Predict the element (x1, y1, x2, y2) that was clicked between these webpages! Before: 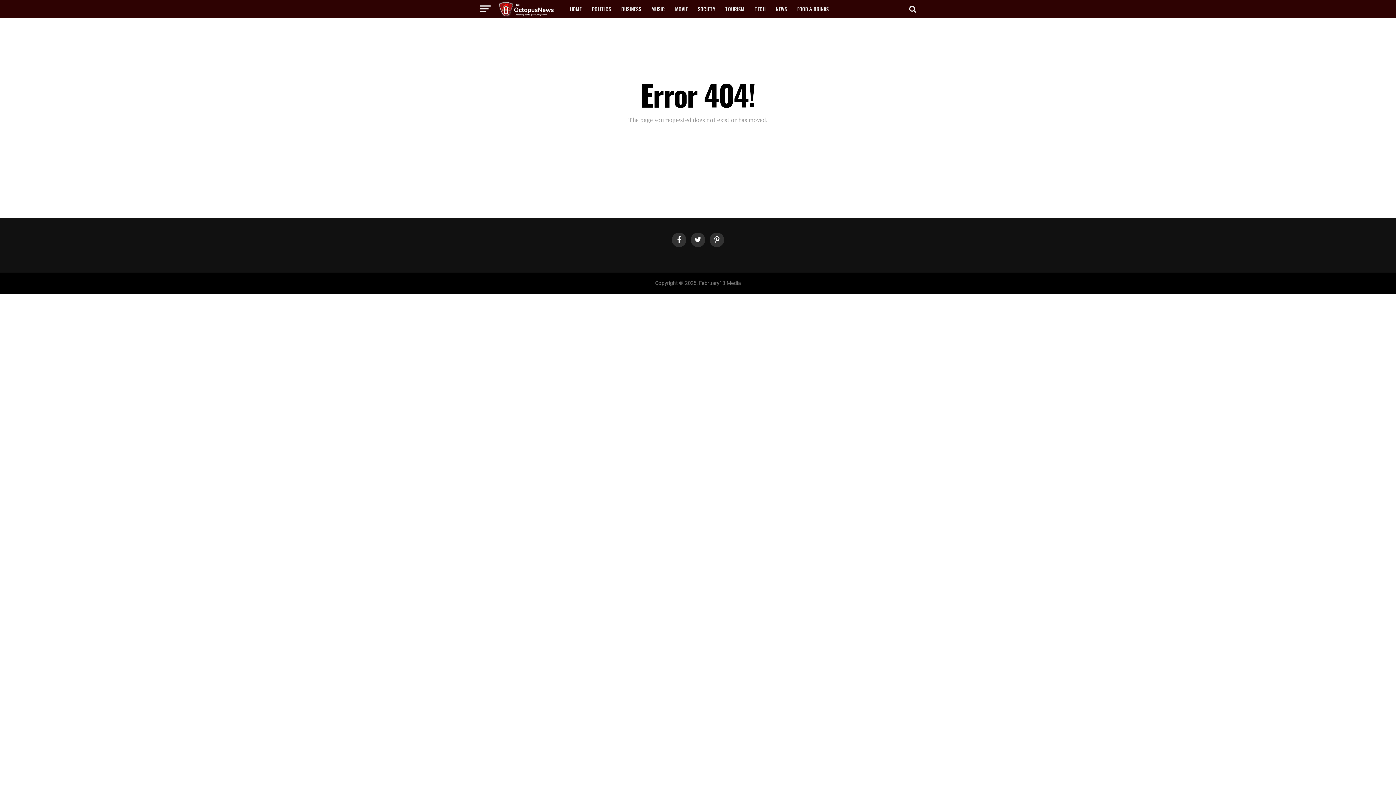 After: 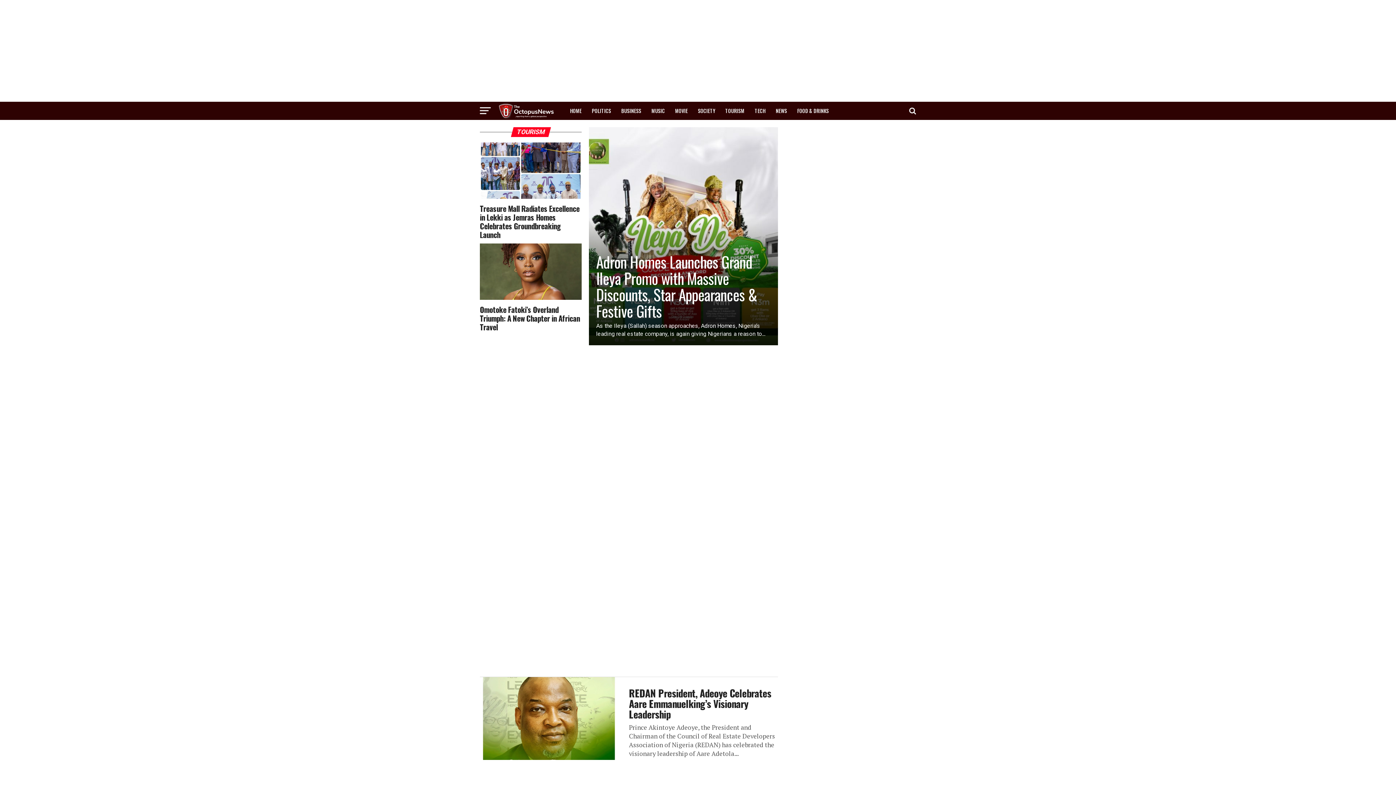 Action: label: TOURISM bbox: (721, 0, 749, 18)